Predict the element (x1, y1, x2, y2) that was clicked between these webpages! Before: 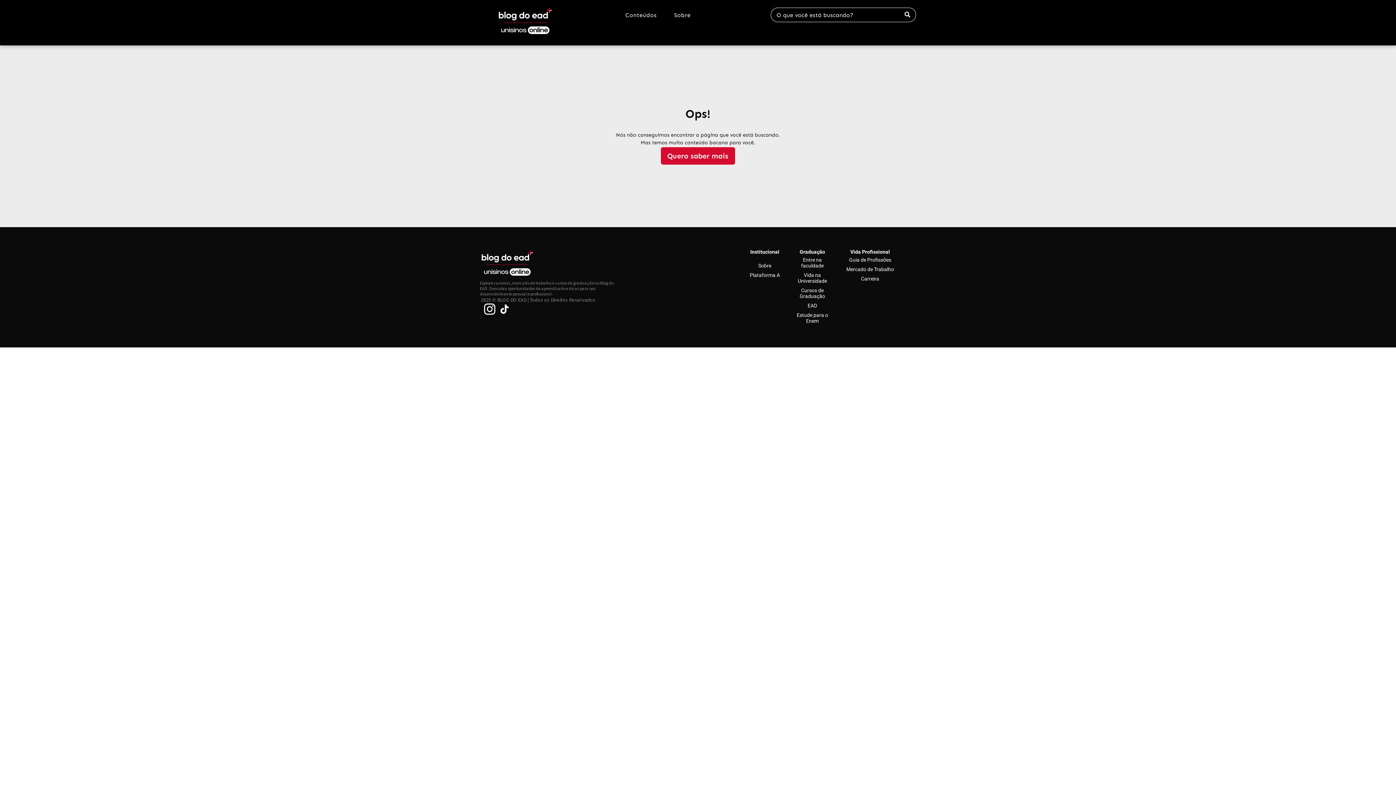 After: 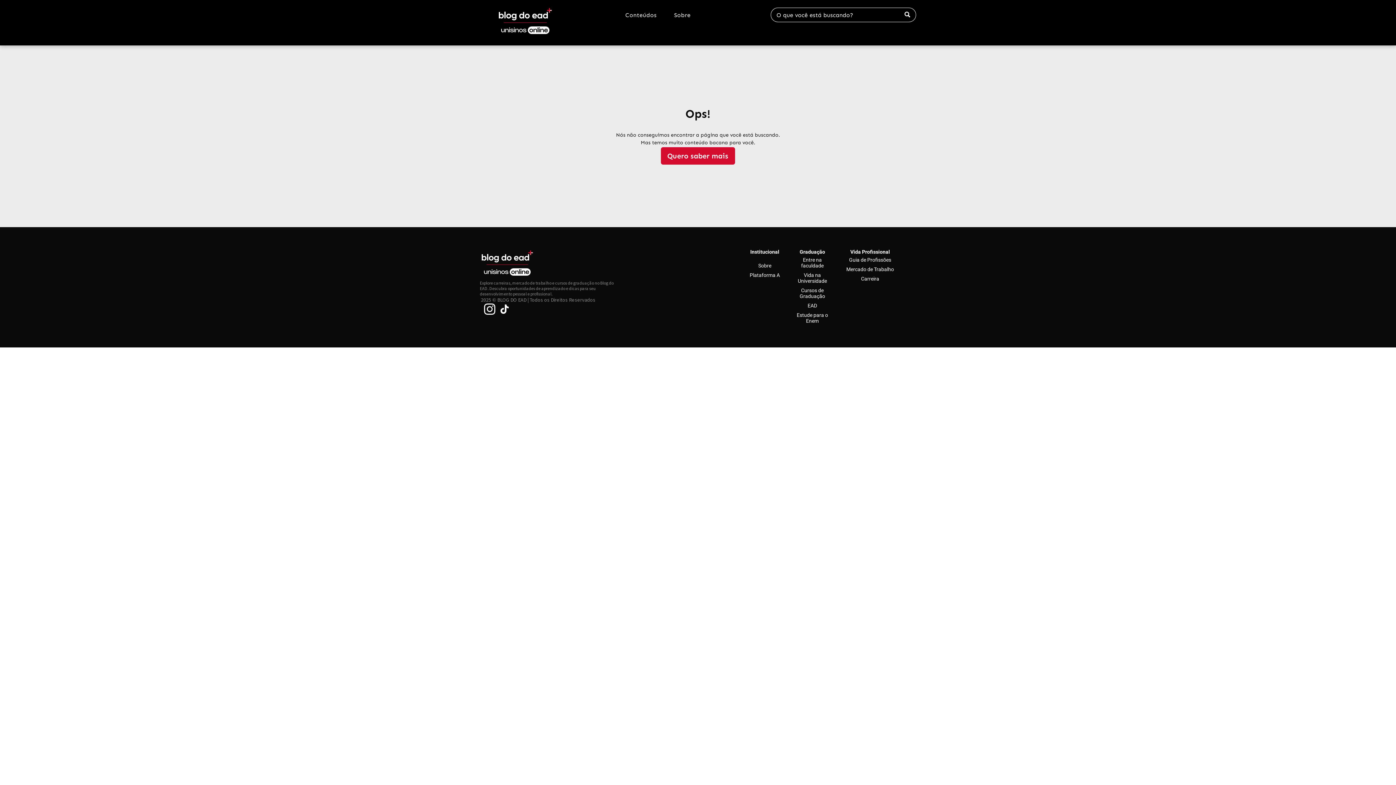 Action: bbox: (483, 303, 496, 318) label: instagram